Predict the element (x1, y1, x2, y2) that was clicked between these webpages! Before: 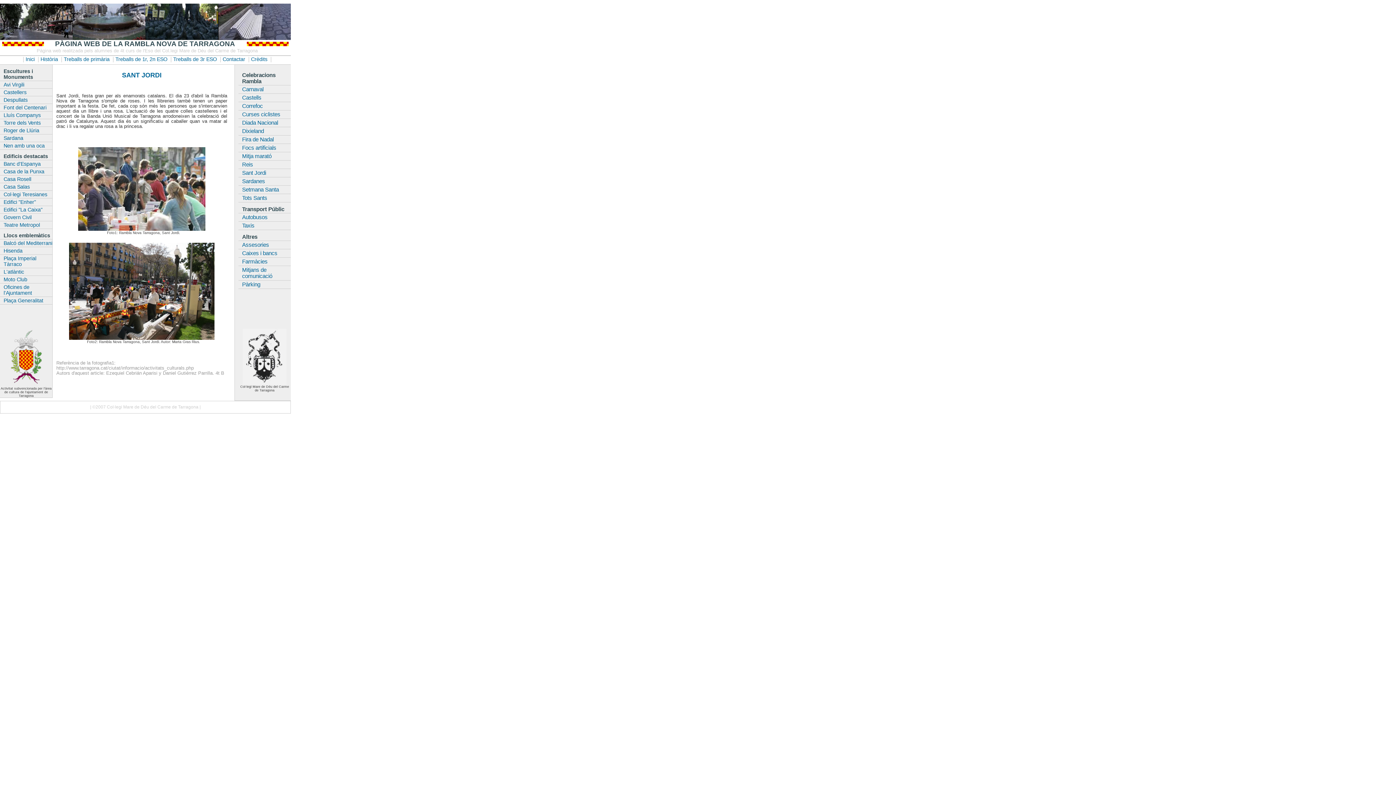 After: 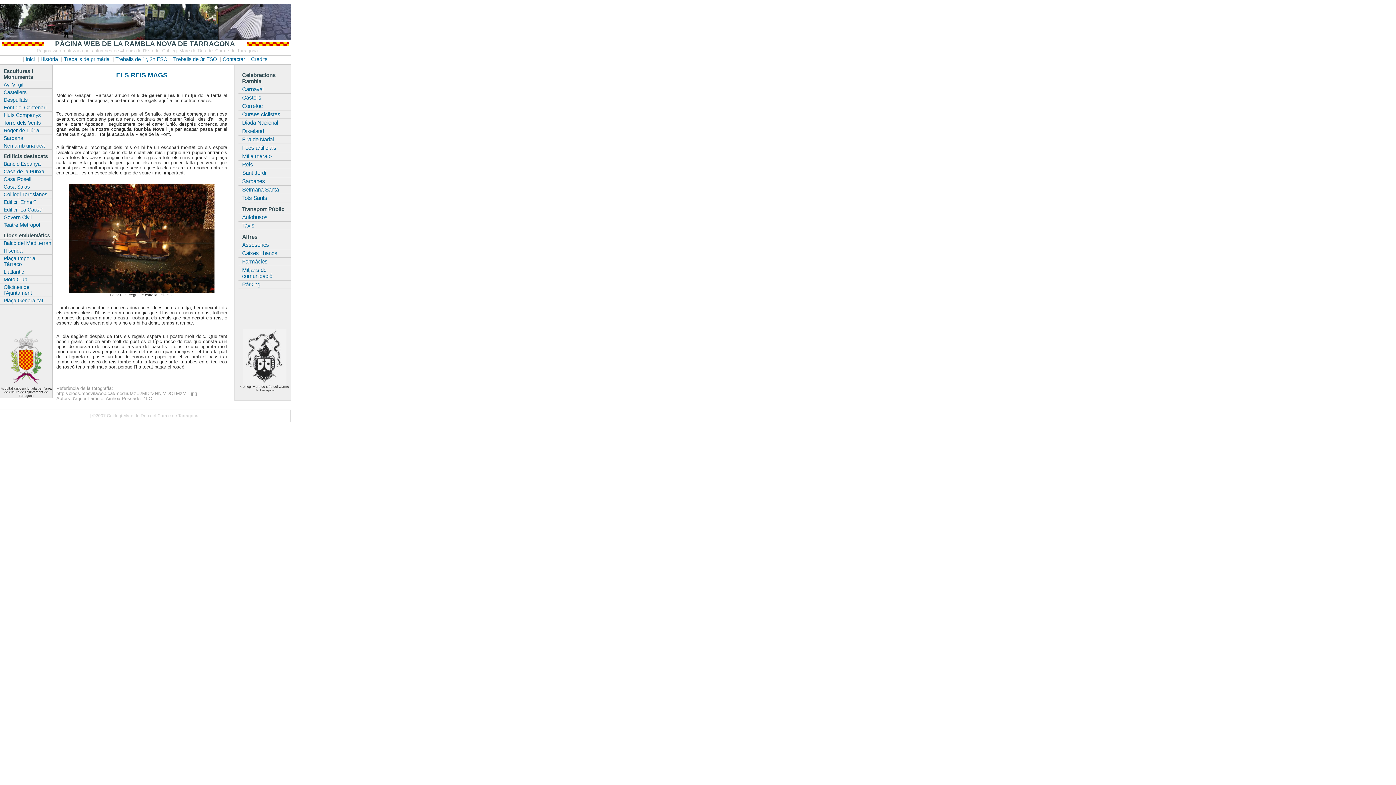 Action: label: Reis bbox: (238, 160, 290, 168)